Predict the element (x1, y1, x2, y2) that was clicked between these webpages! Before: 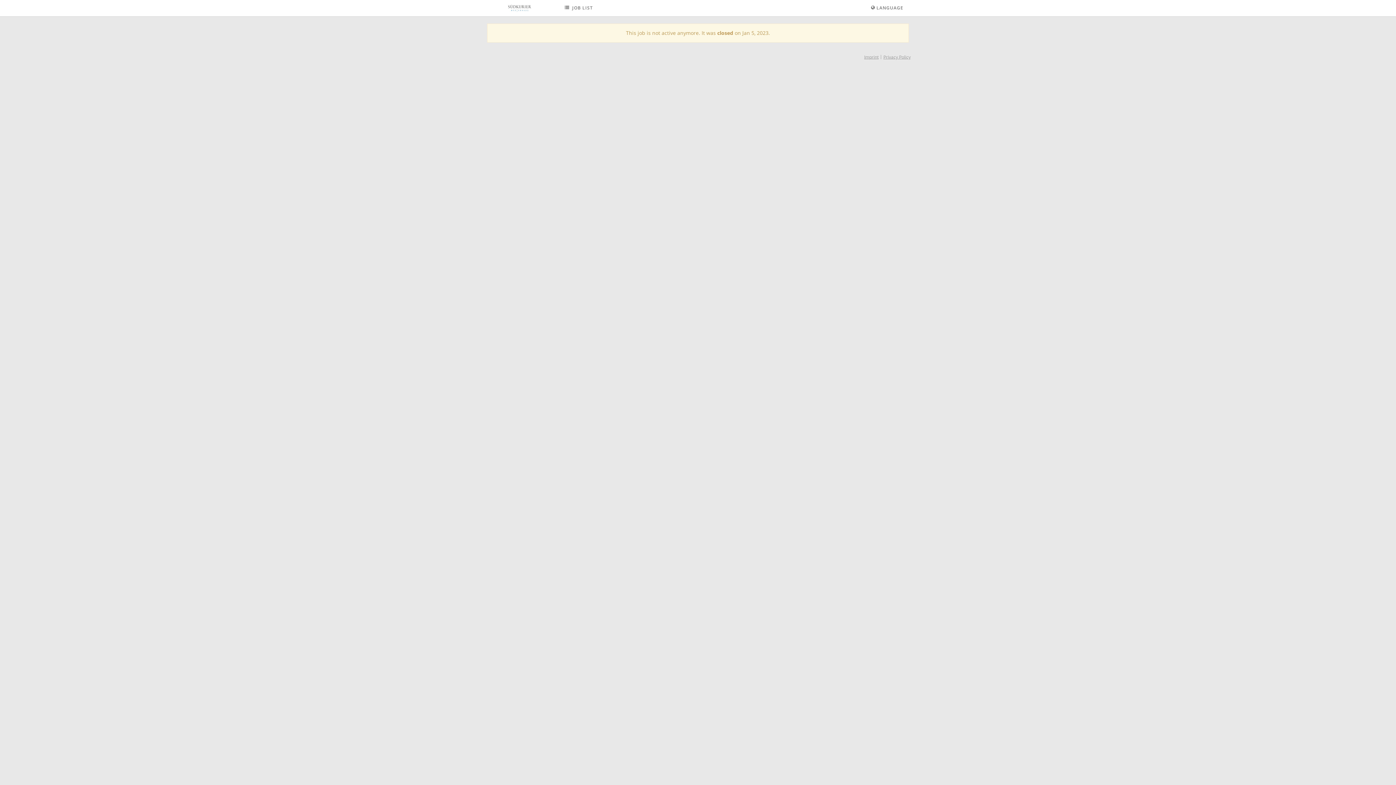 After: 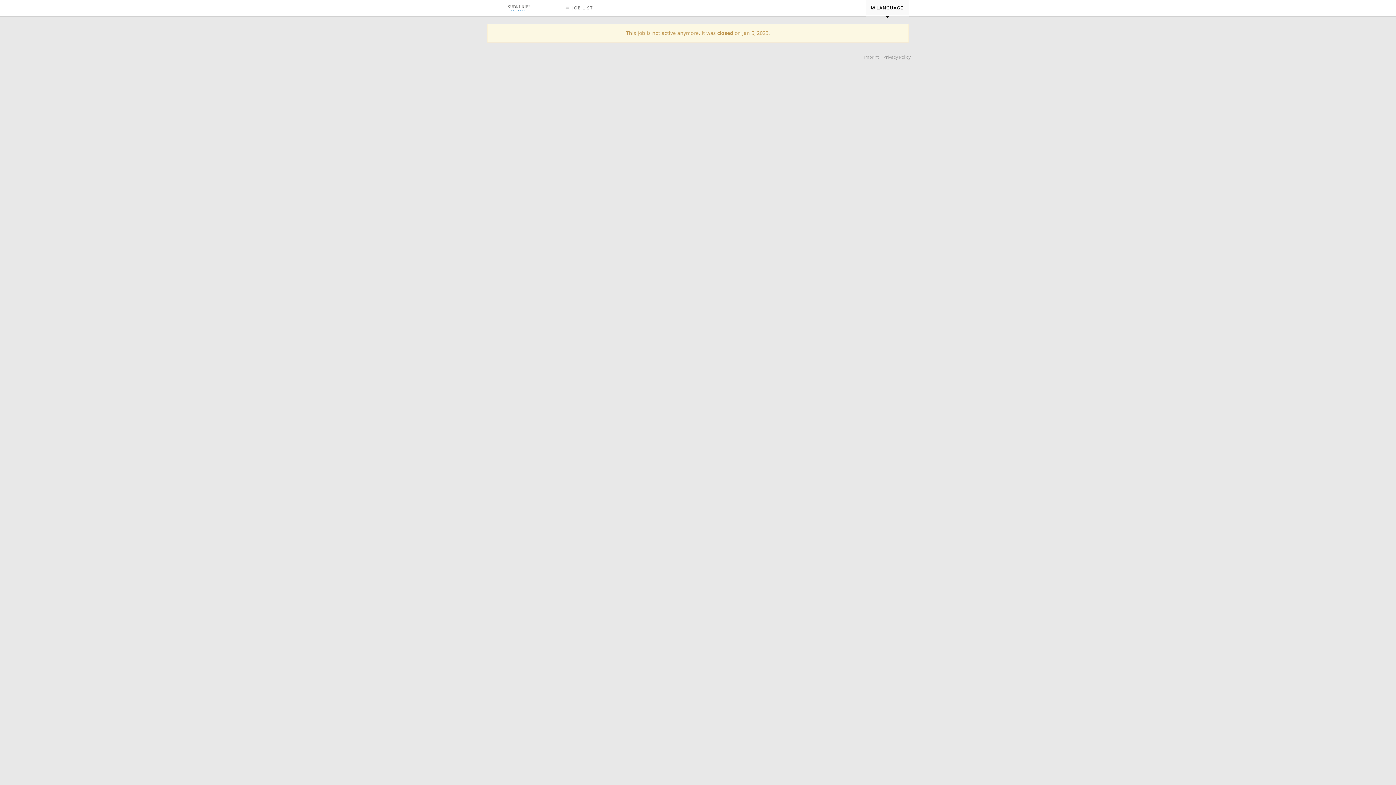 Action: bbox: (865, 0, 909, 16) label:  LANGUAGE